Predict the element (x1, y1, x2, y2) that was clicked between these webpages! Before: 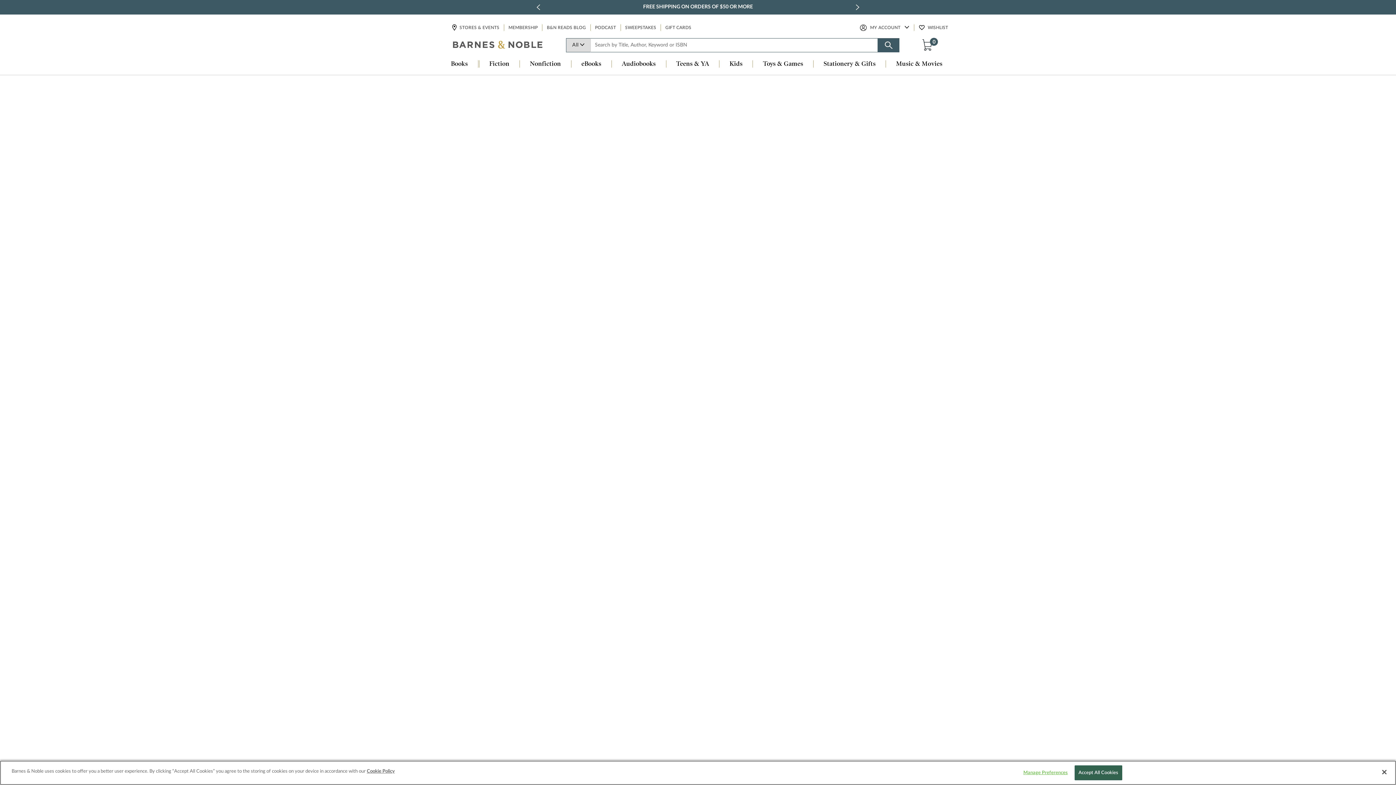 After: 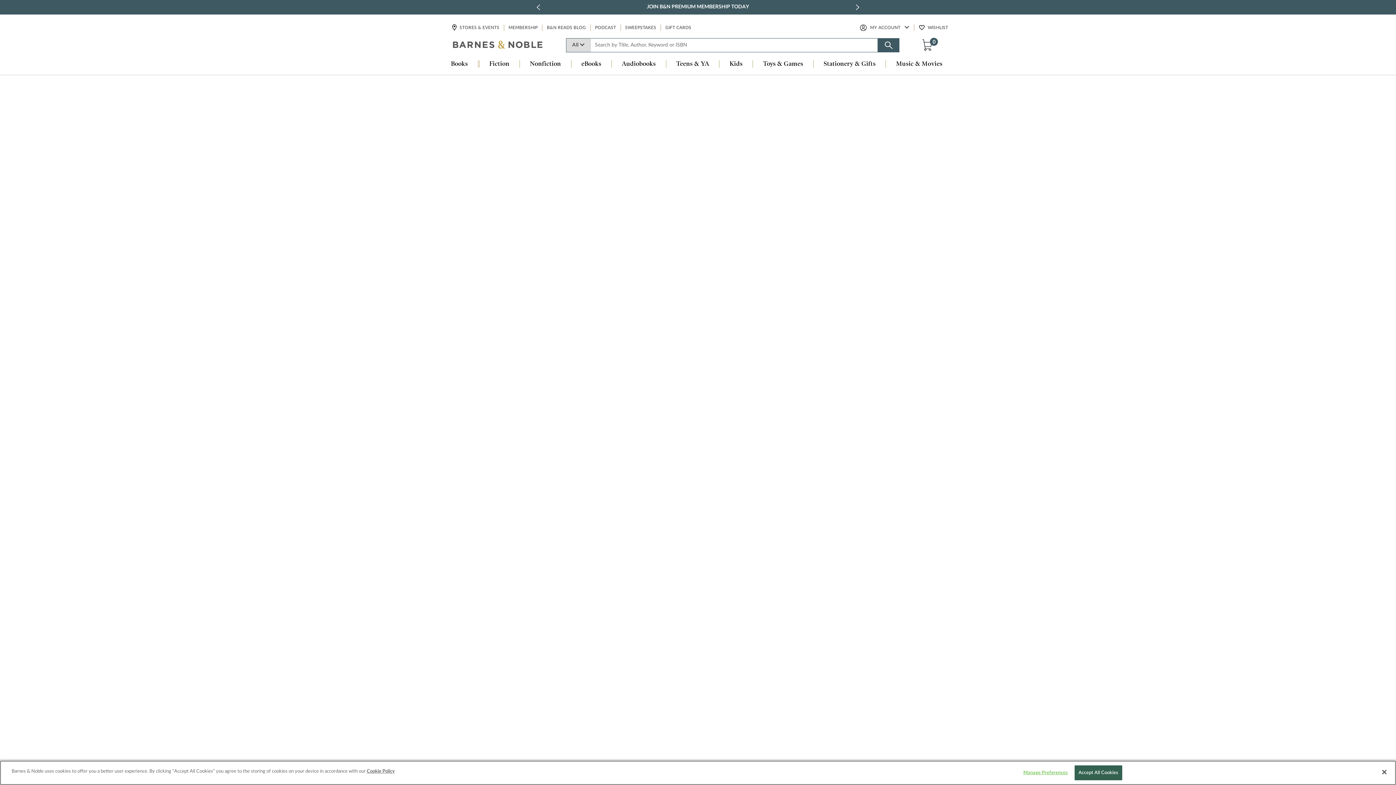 Action: label: Music & Movies bbox: (886, 60, 952, 68)